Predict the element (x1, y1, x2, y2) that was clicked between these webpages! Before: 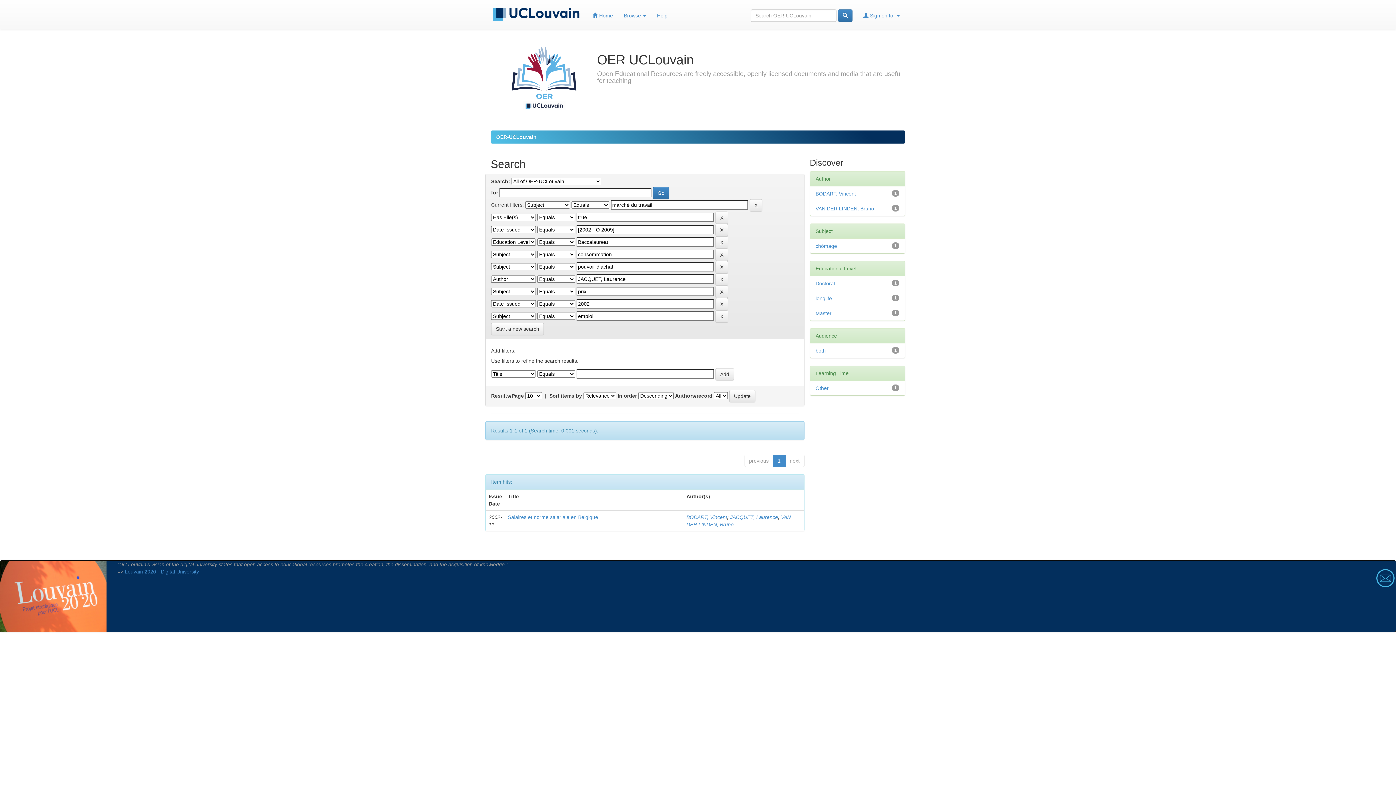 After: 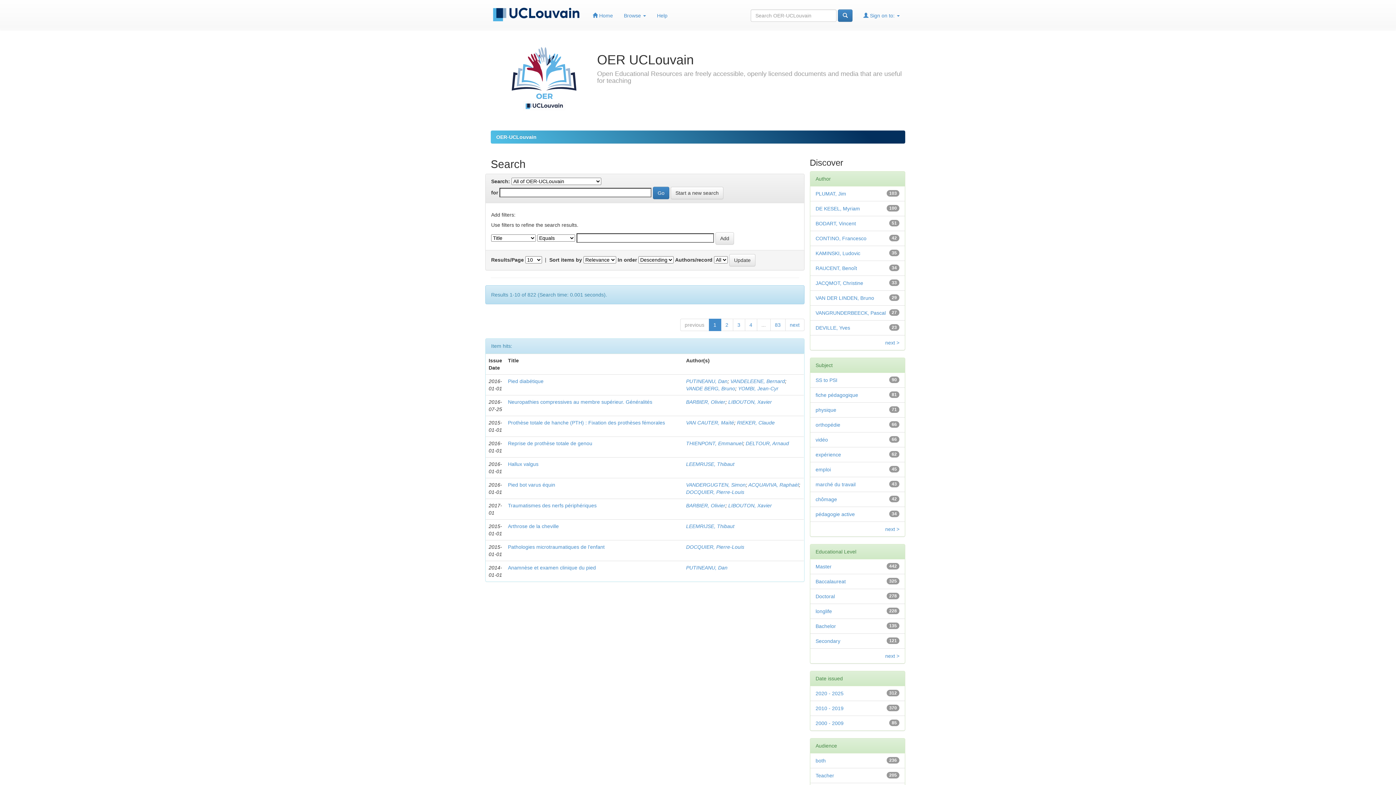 Action: bbox: (838, 9, 852, 21)